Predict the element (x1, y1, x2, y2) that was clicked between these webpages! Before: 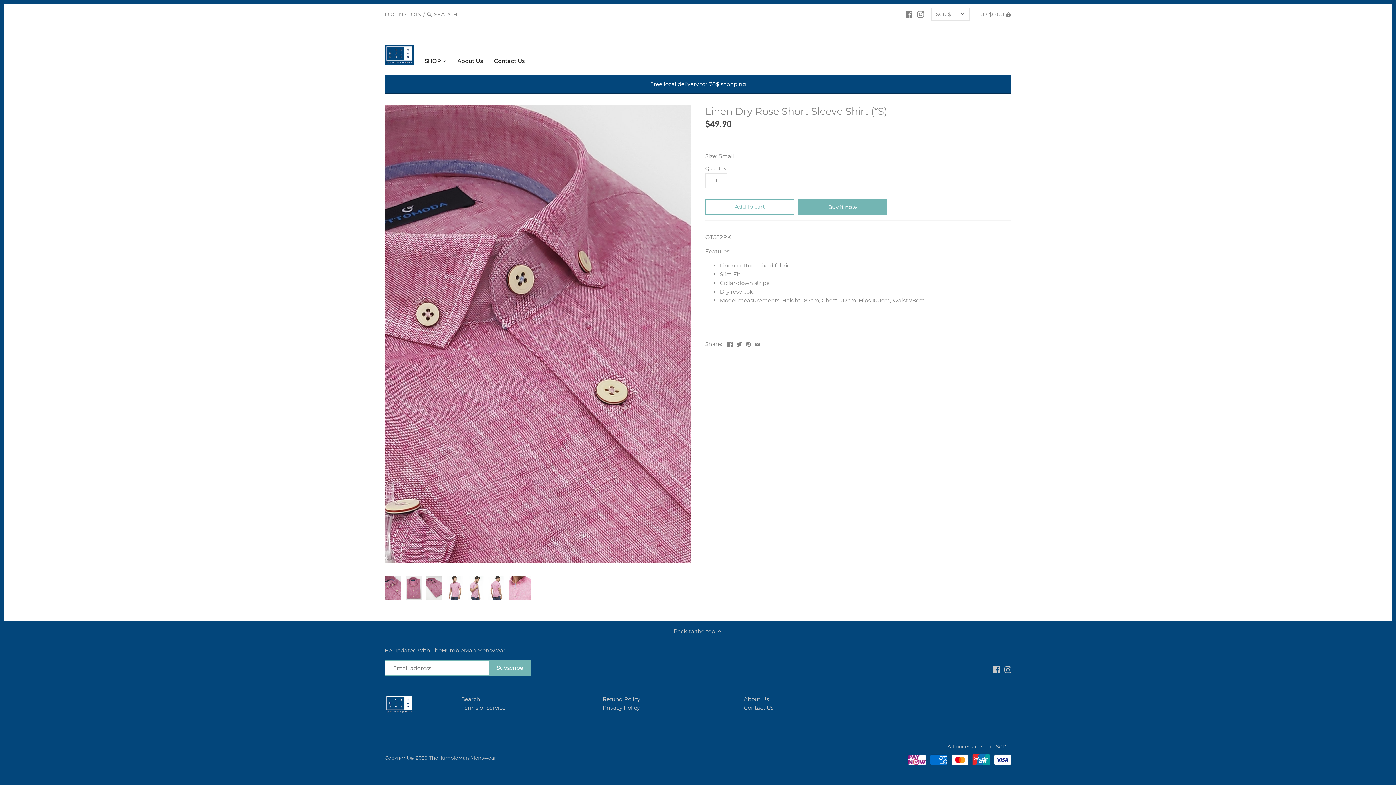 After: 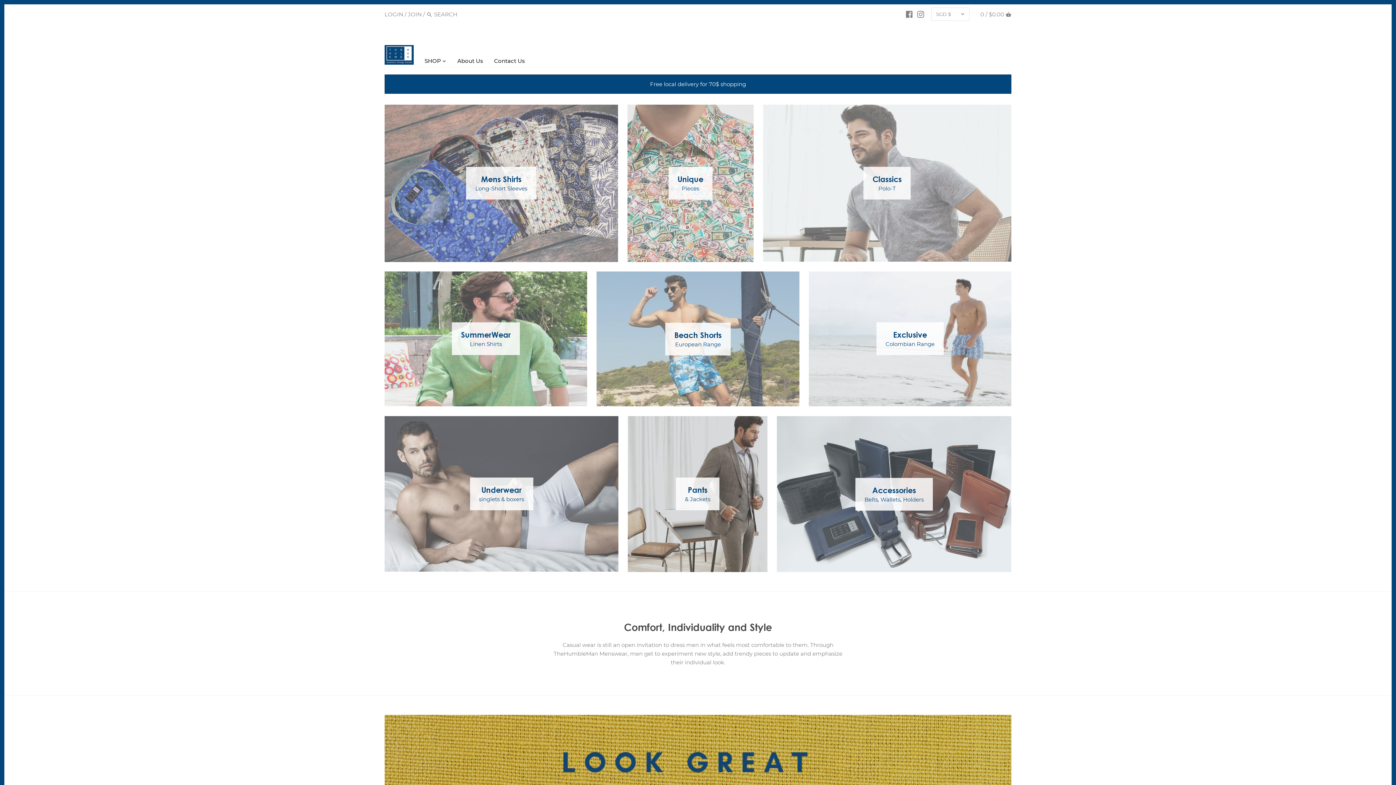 Action: bbox: (384, 695, 413, 702)